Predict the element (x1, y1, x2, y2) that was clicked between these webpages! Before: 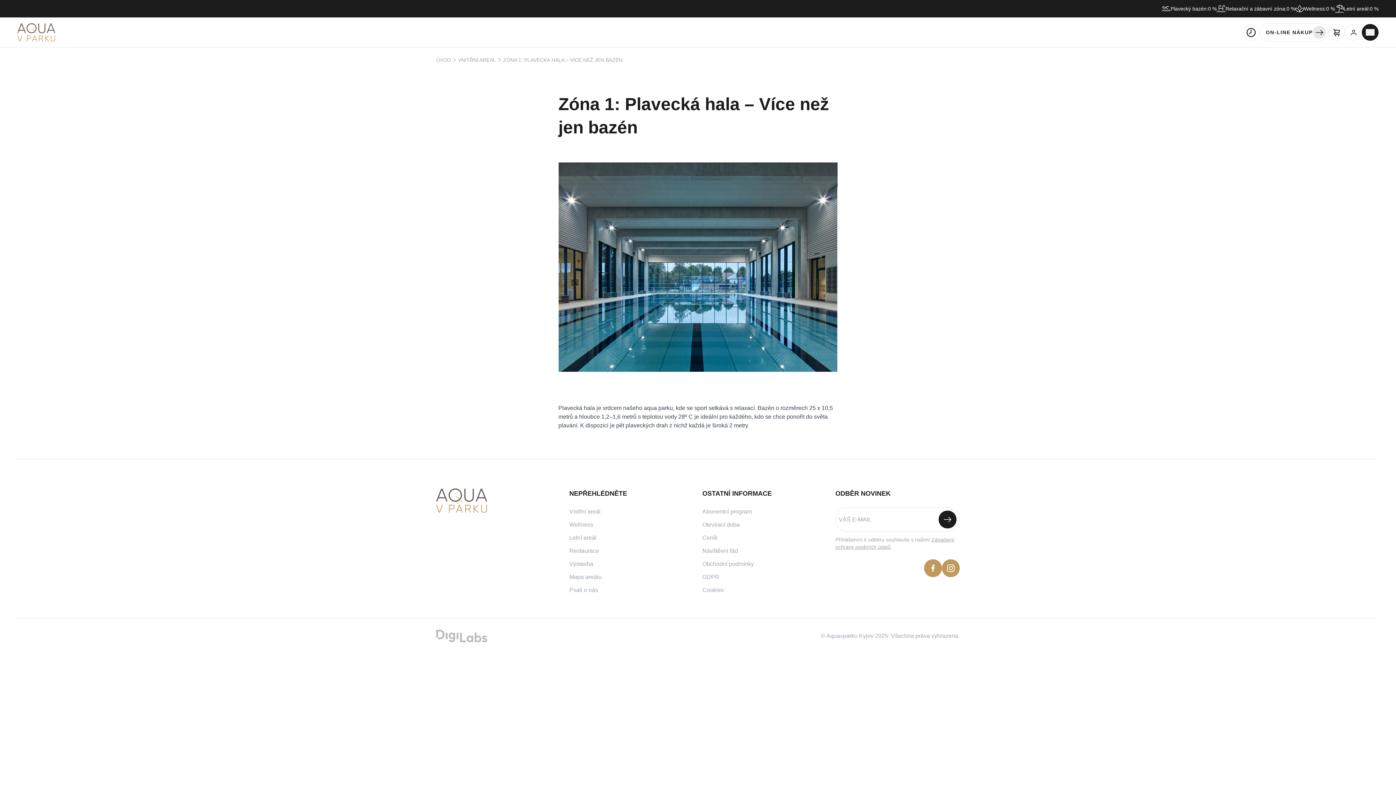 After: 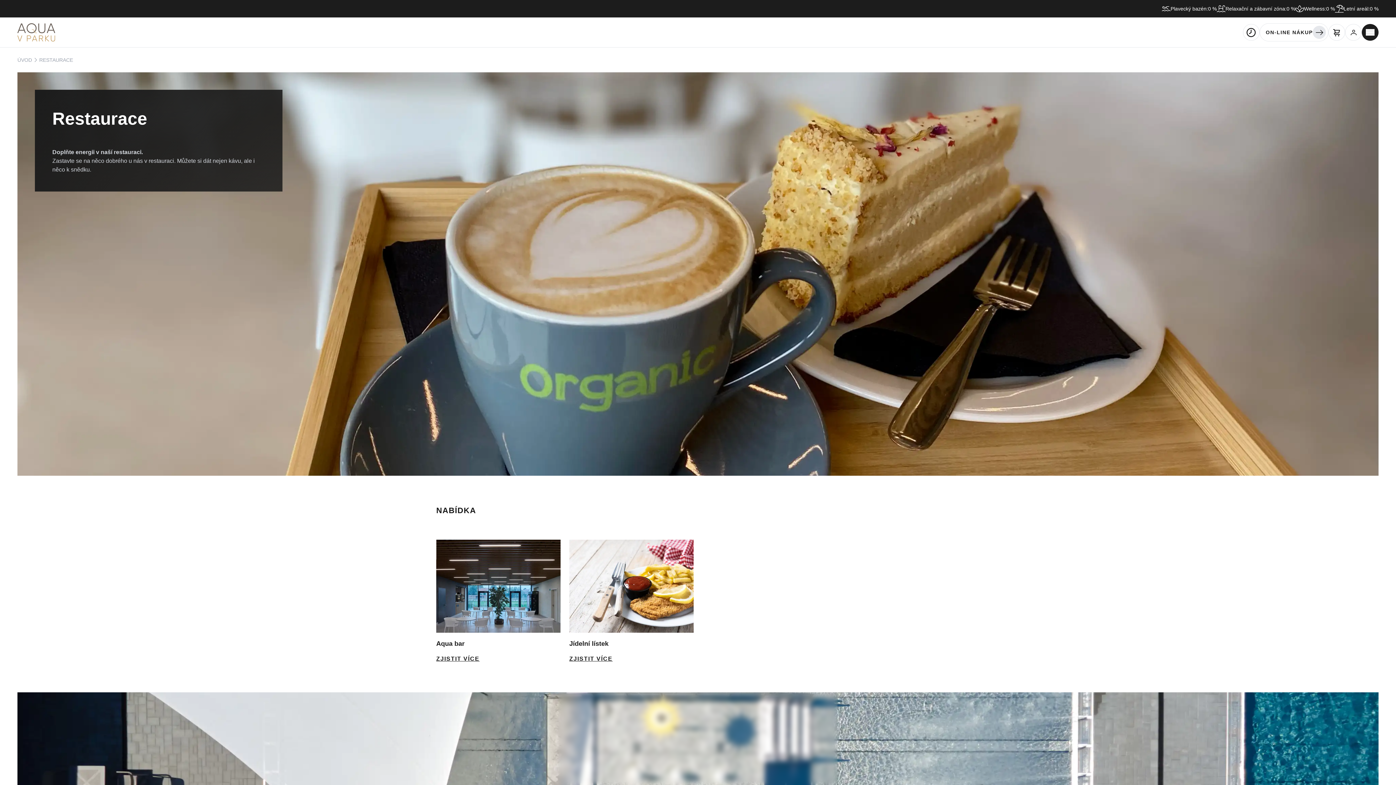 Action: bbox: (569, 548, 599, 554) label: Restaurace